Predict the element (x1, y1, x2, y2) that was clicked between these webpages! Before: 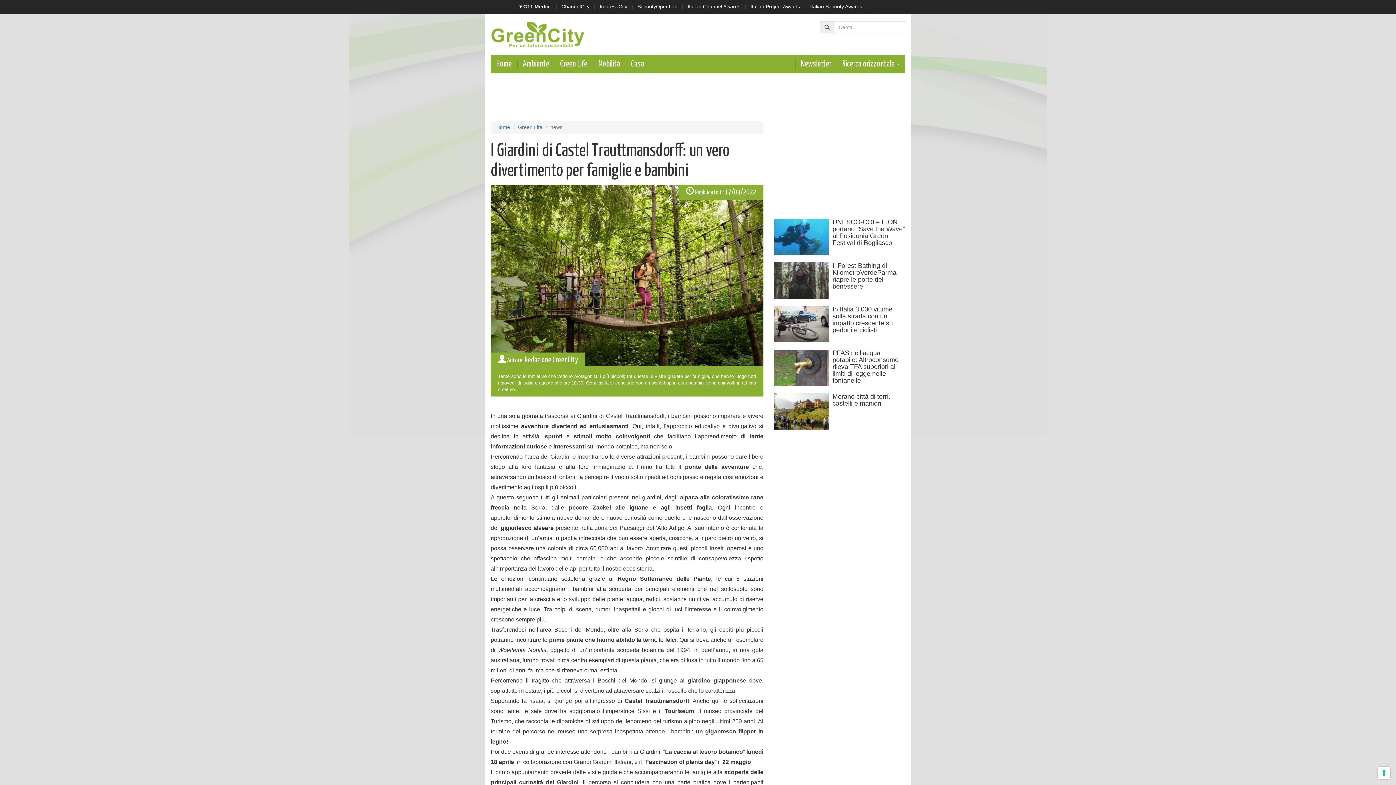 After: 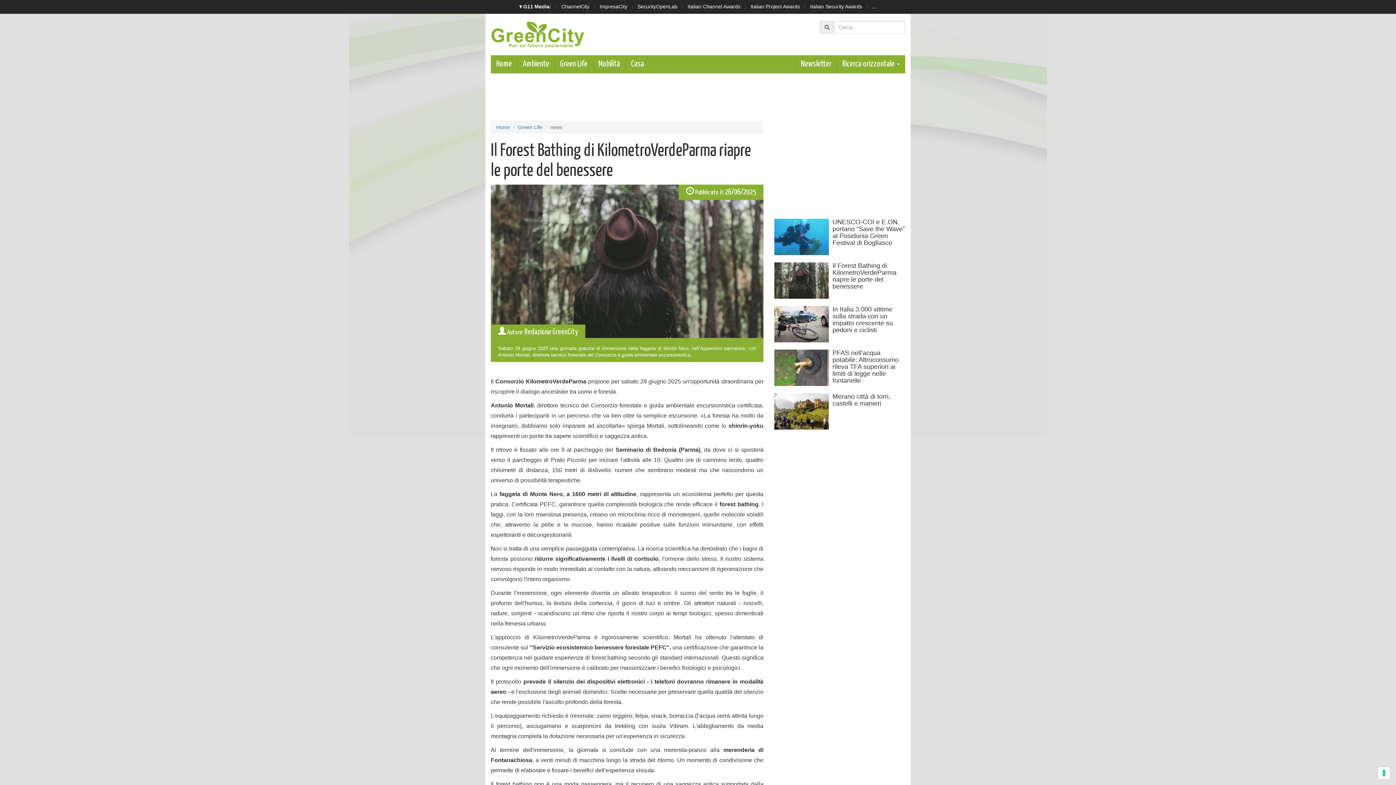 Action: label: 	
Il Forest Bathing di KilometroVerdeParma riapre le porte del benessere bbox: (774, 262, 905, 306)